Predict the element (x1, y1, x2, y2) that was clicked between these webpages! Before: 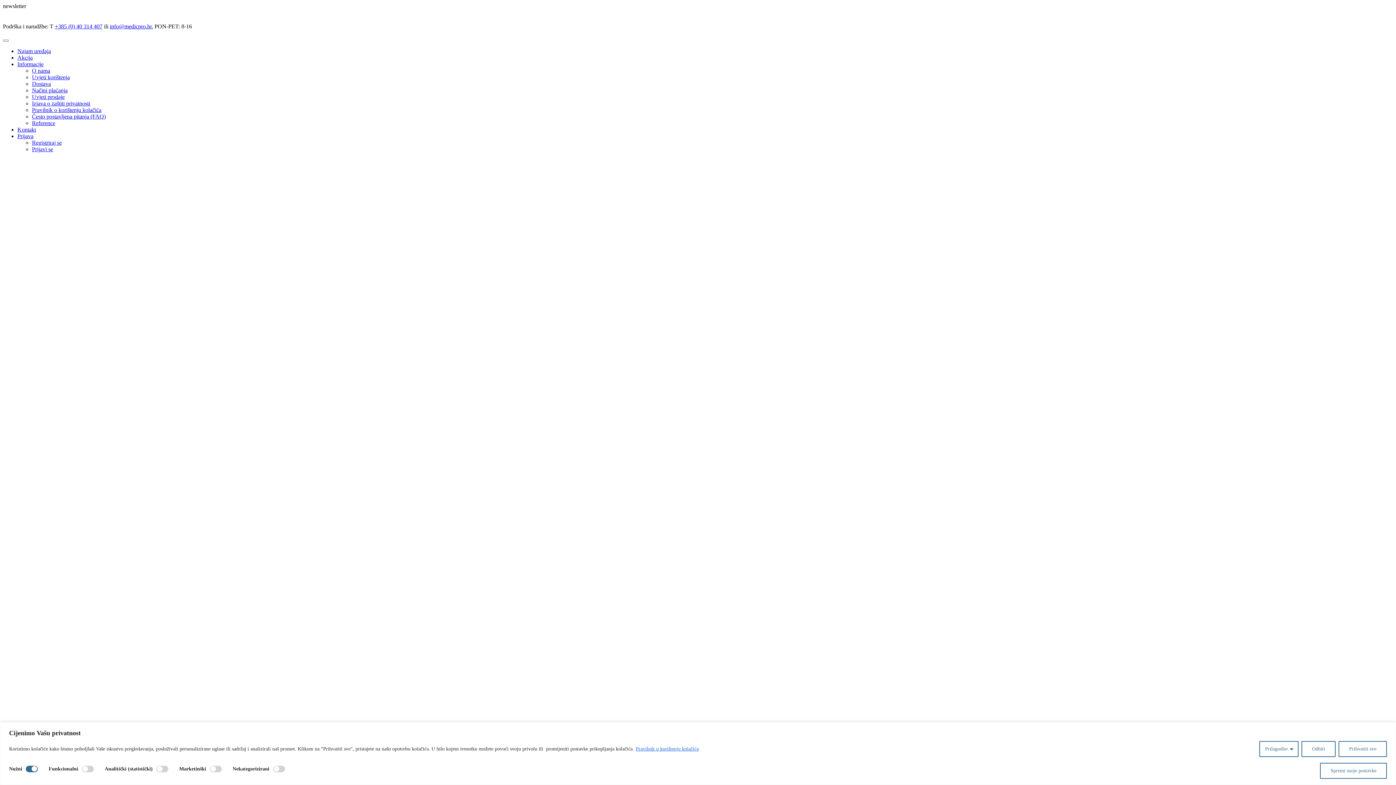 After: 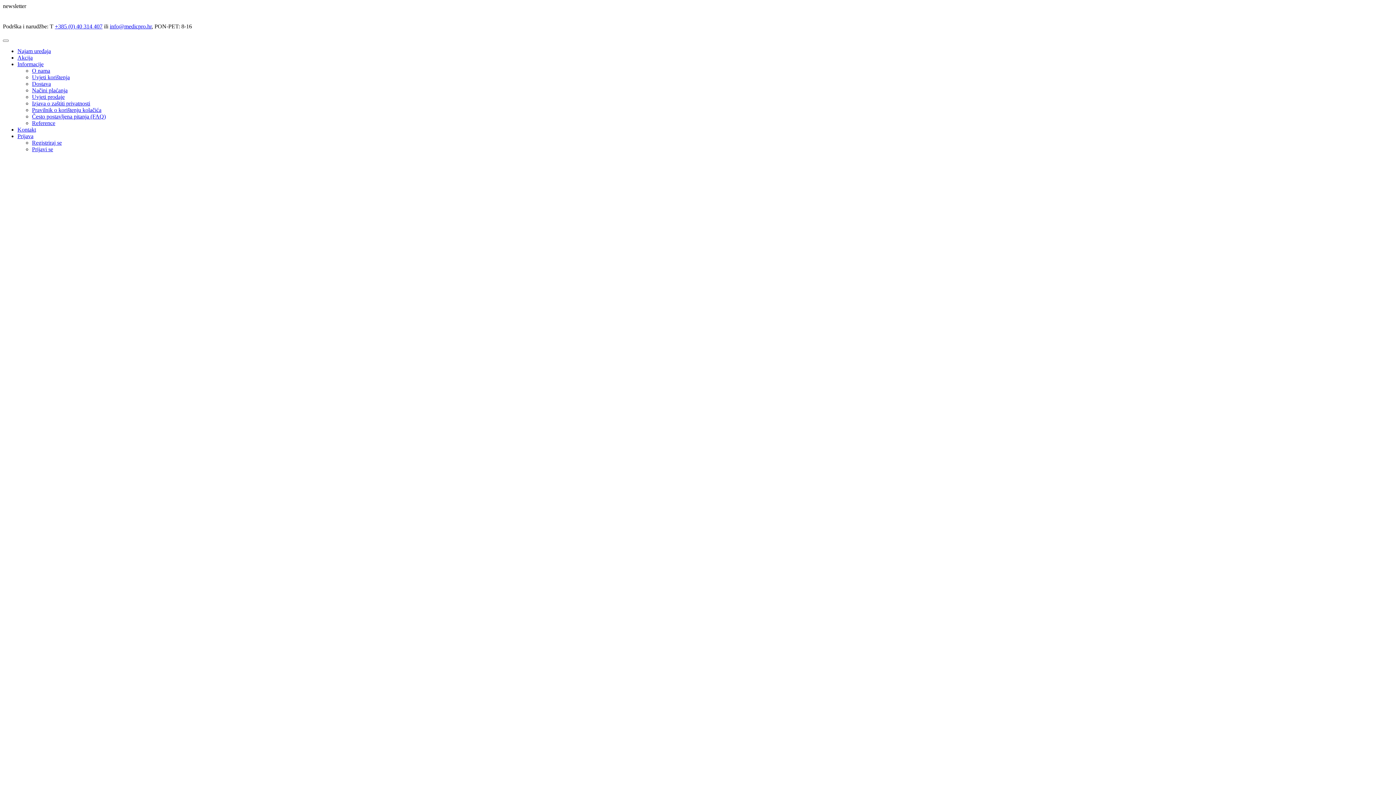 Action: label: Često postavljena pitanja (FAQ) bbox: (32, 113, 105, 119)